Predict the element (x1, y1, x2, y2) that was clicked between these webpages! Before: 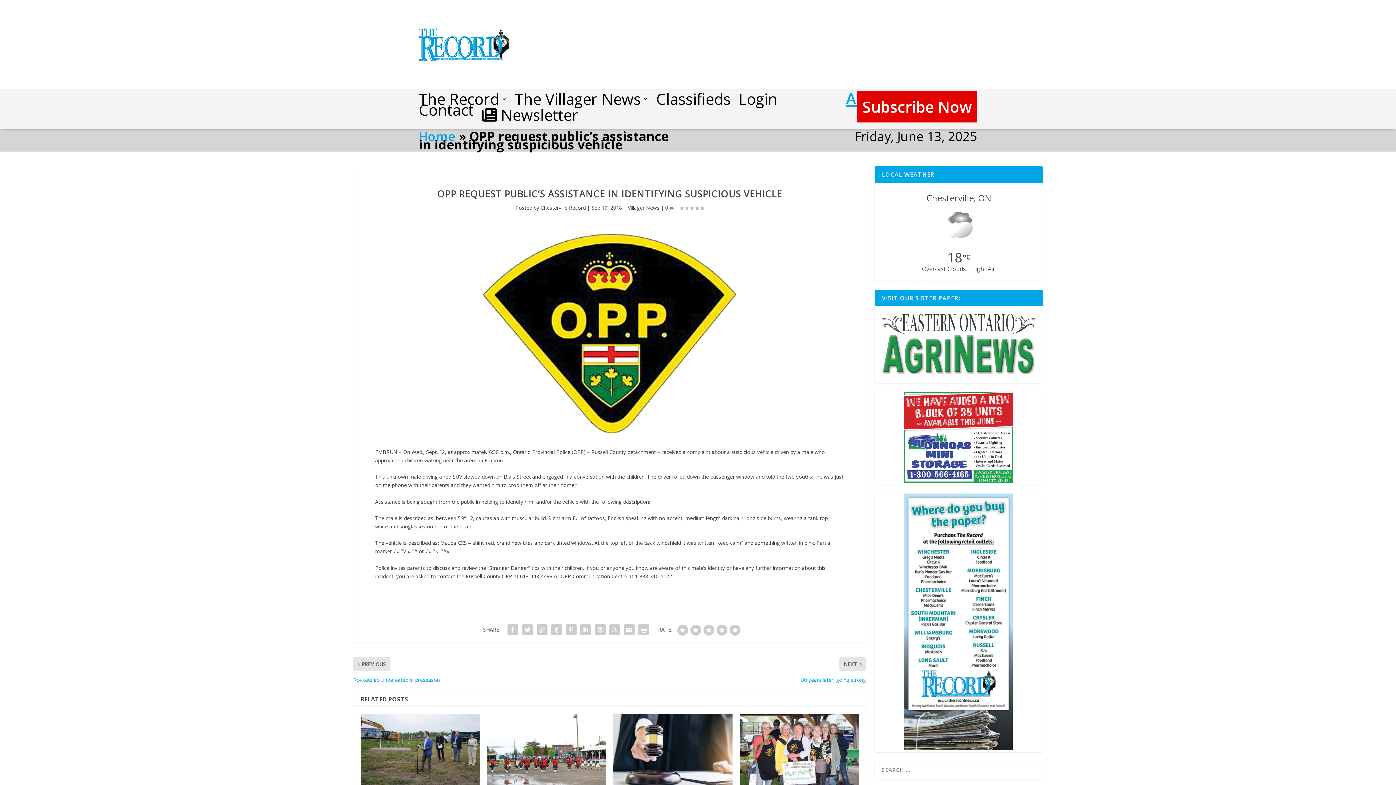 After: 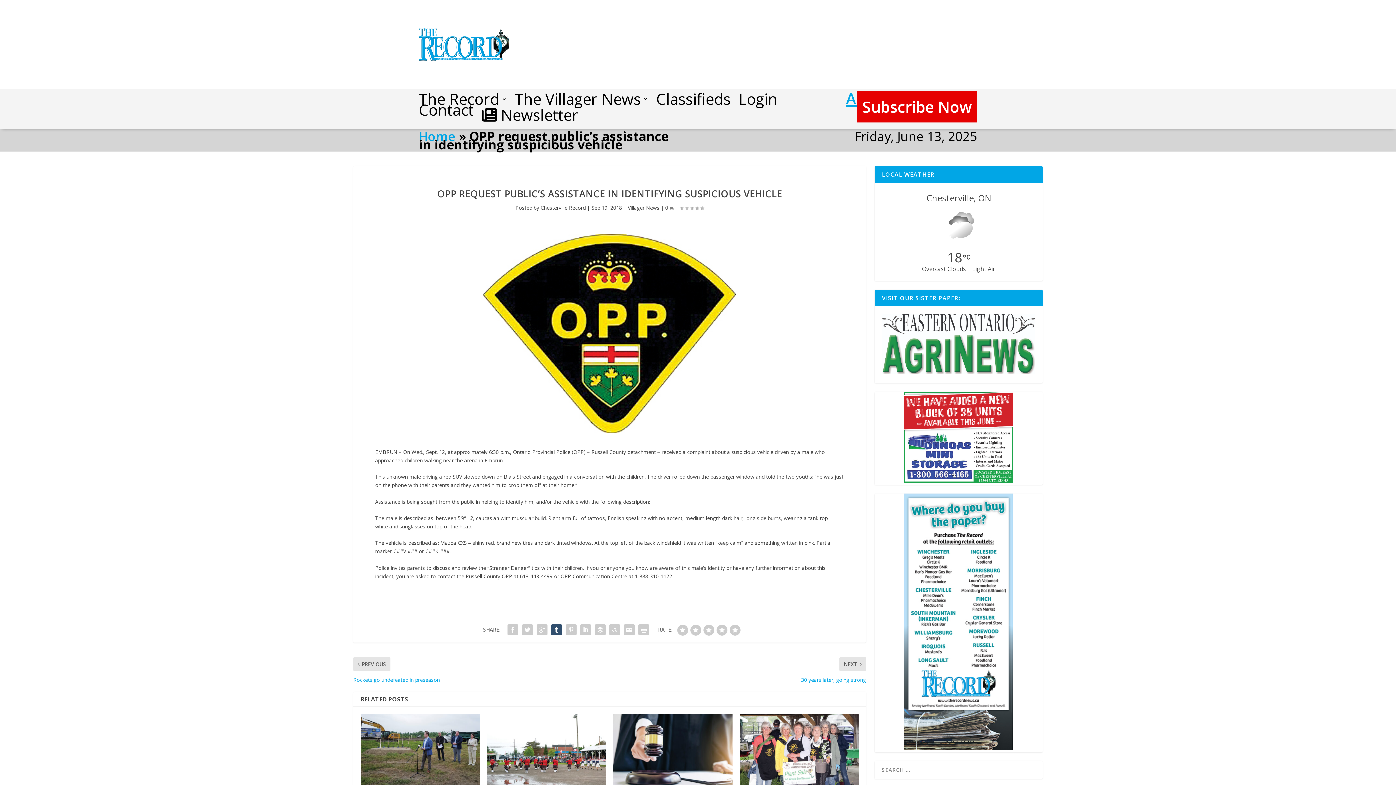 Action: bbox: (549, 622, 564, 637)